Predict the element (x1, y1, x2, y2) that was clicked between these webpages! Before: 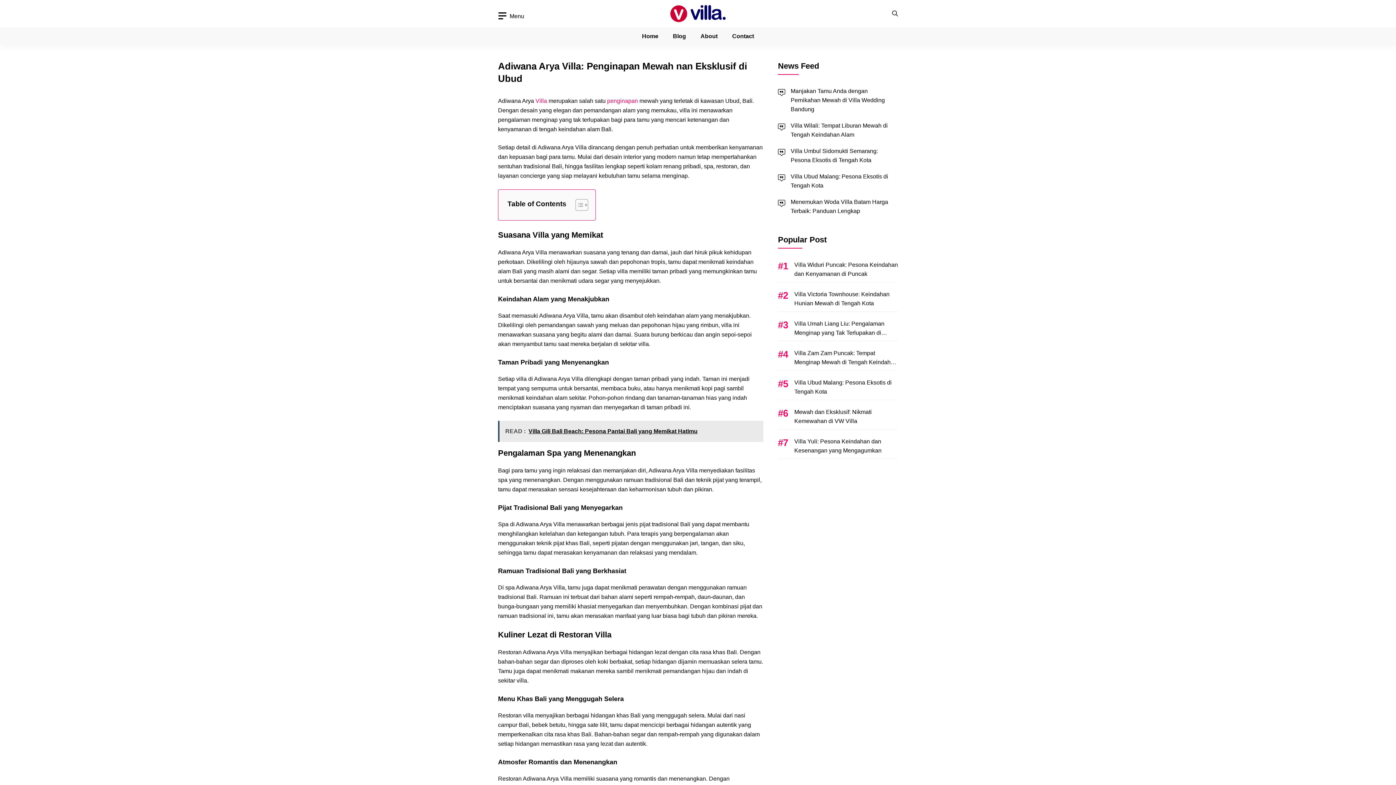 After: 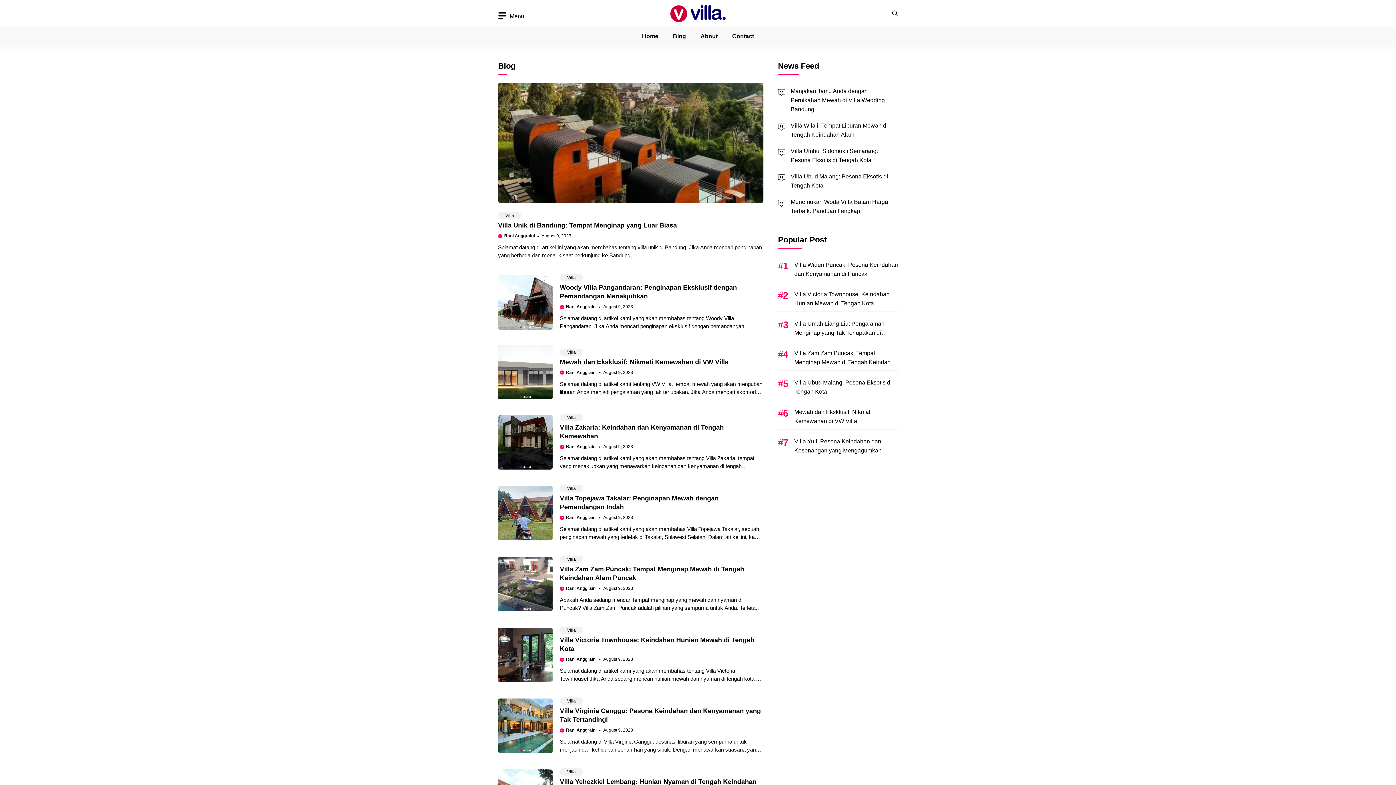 Action: bbox: (665, 27, 693, 45) label: Blog